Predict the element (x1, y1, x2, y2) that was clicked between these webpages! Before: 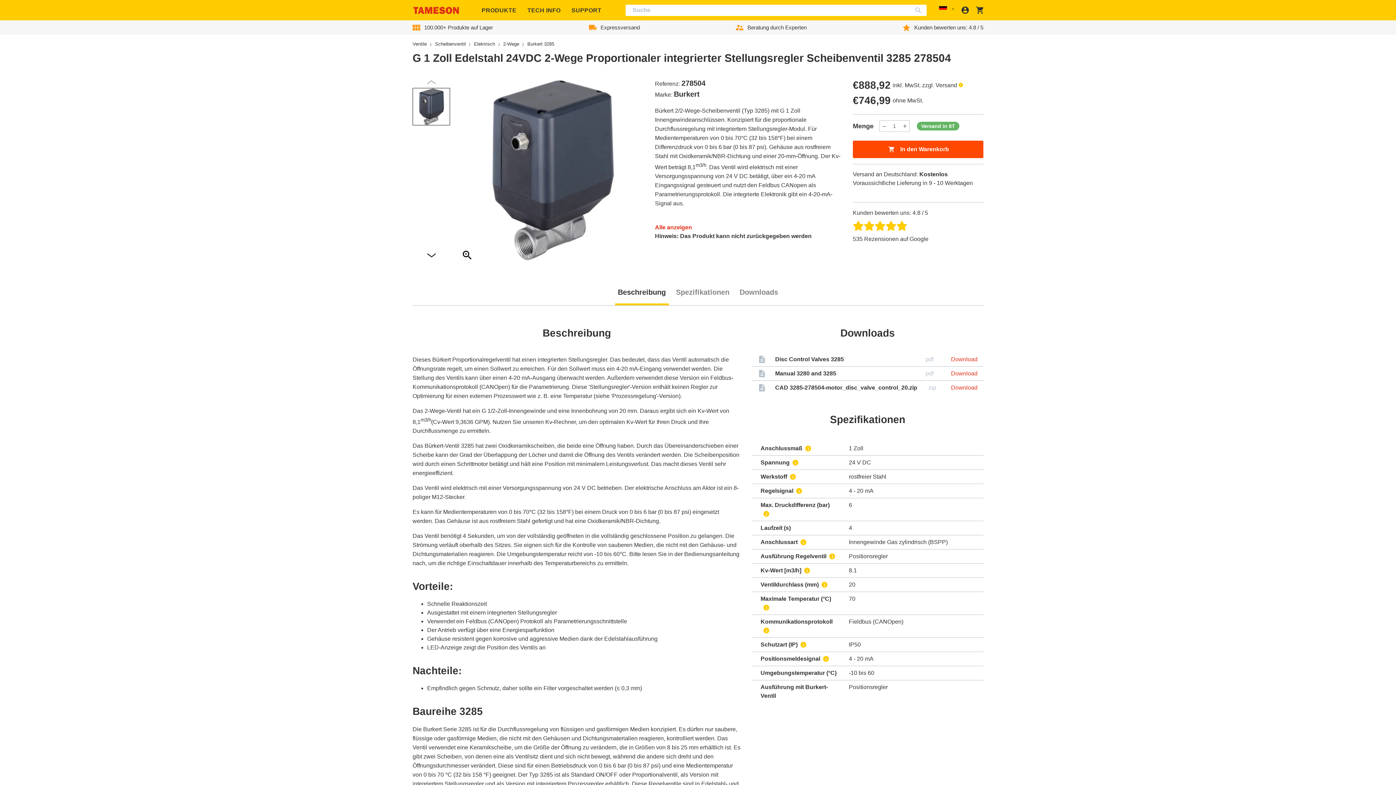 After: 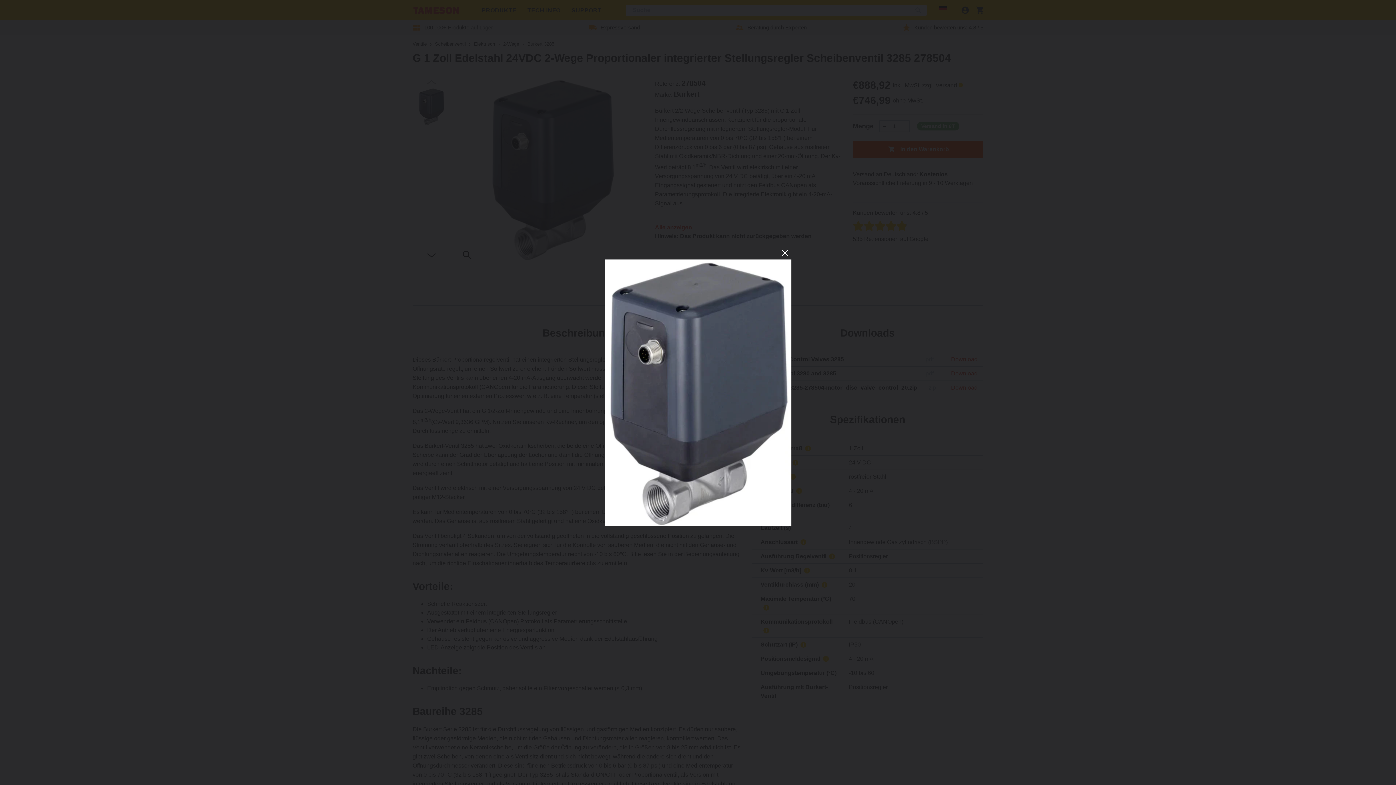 Action: bbox: (461, 77, 644, 260)